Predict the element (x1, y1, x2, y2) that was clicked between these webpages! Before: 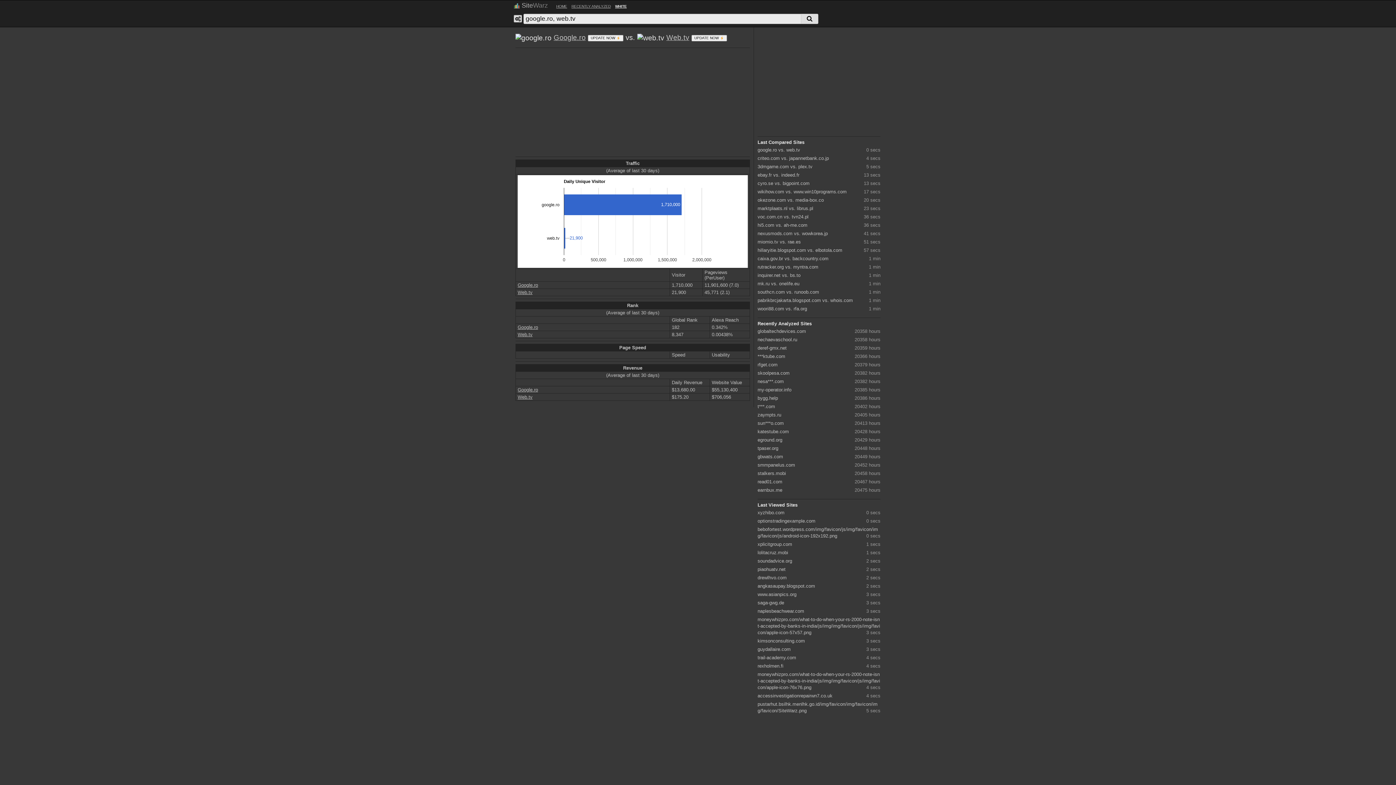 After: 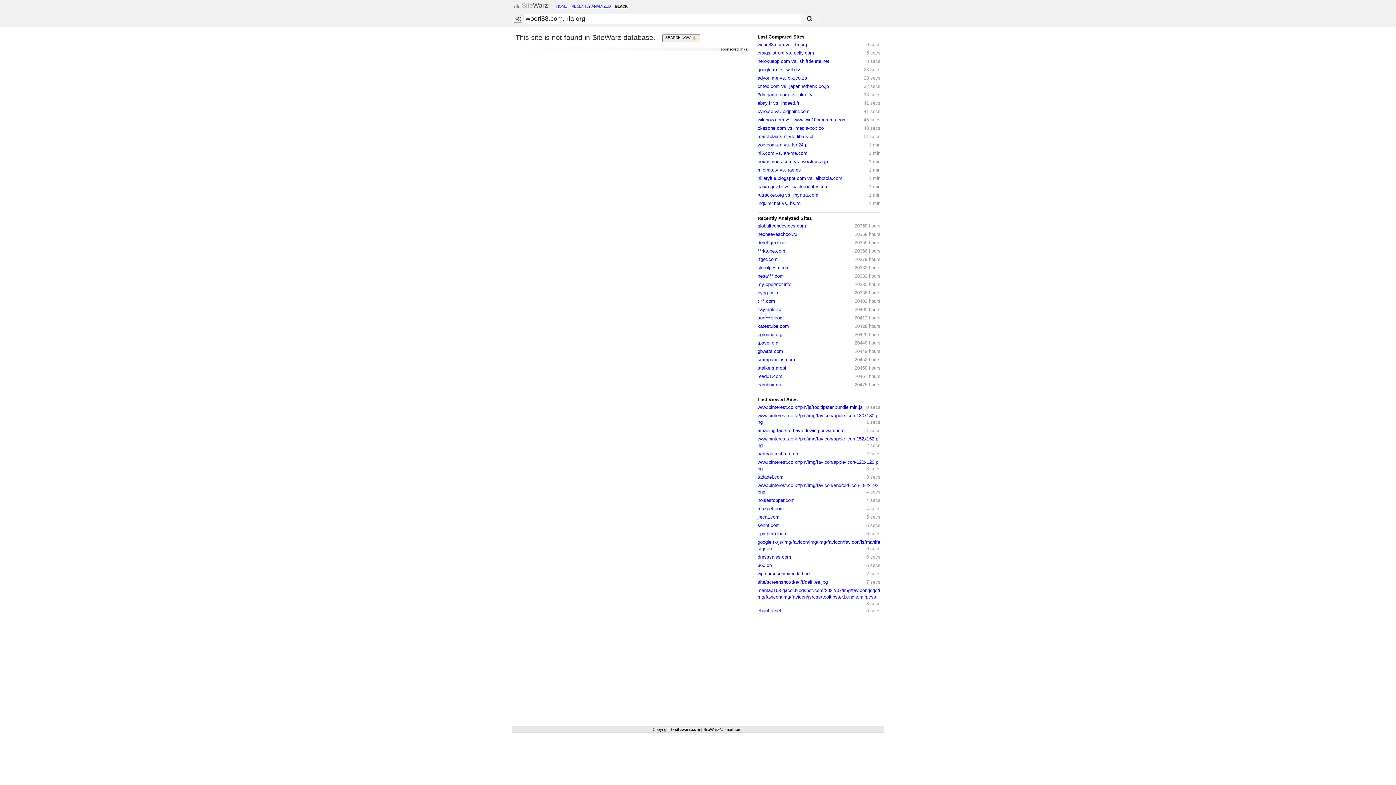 Action: bbox: (757, 306, 807, 311) label: woori88.com vs. rfa.org